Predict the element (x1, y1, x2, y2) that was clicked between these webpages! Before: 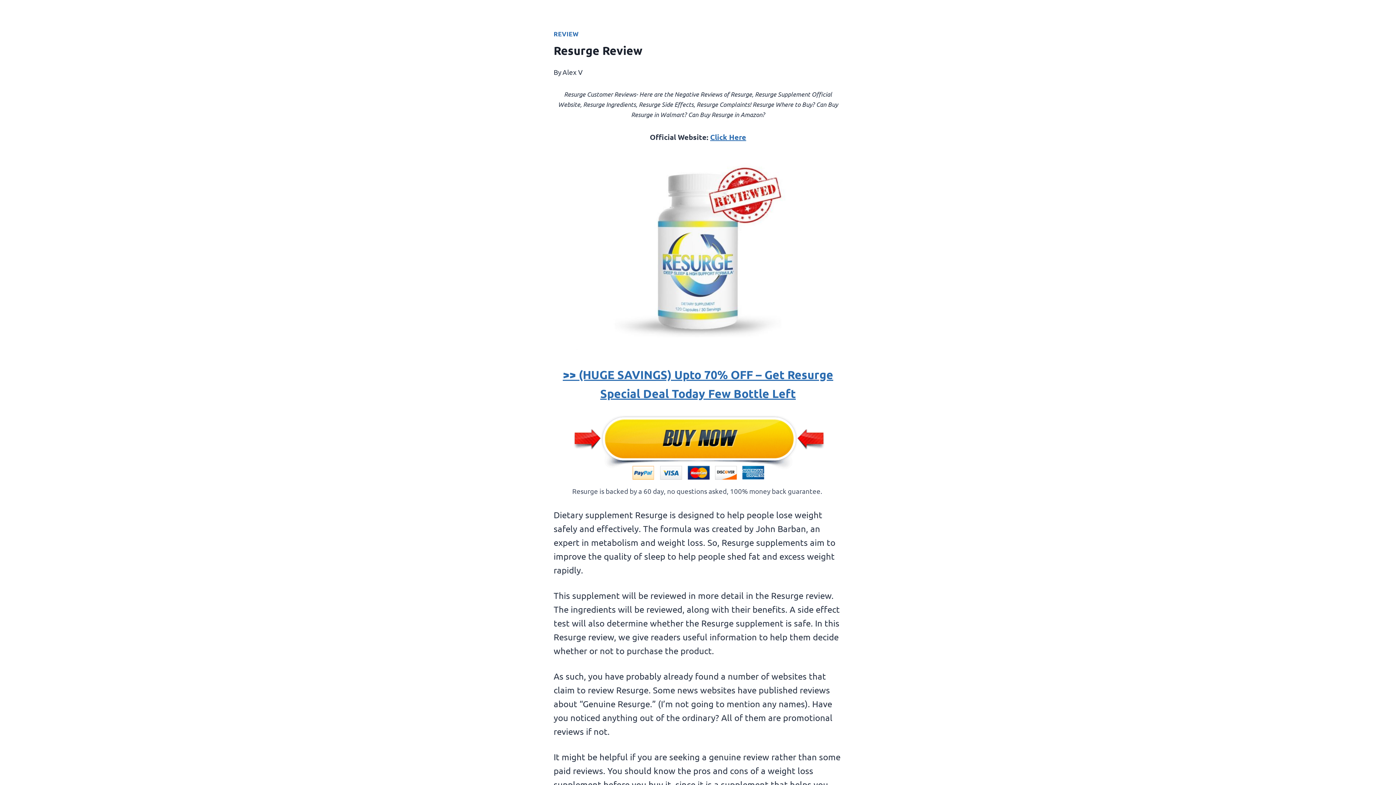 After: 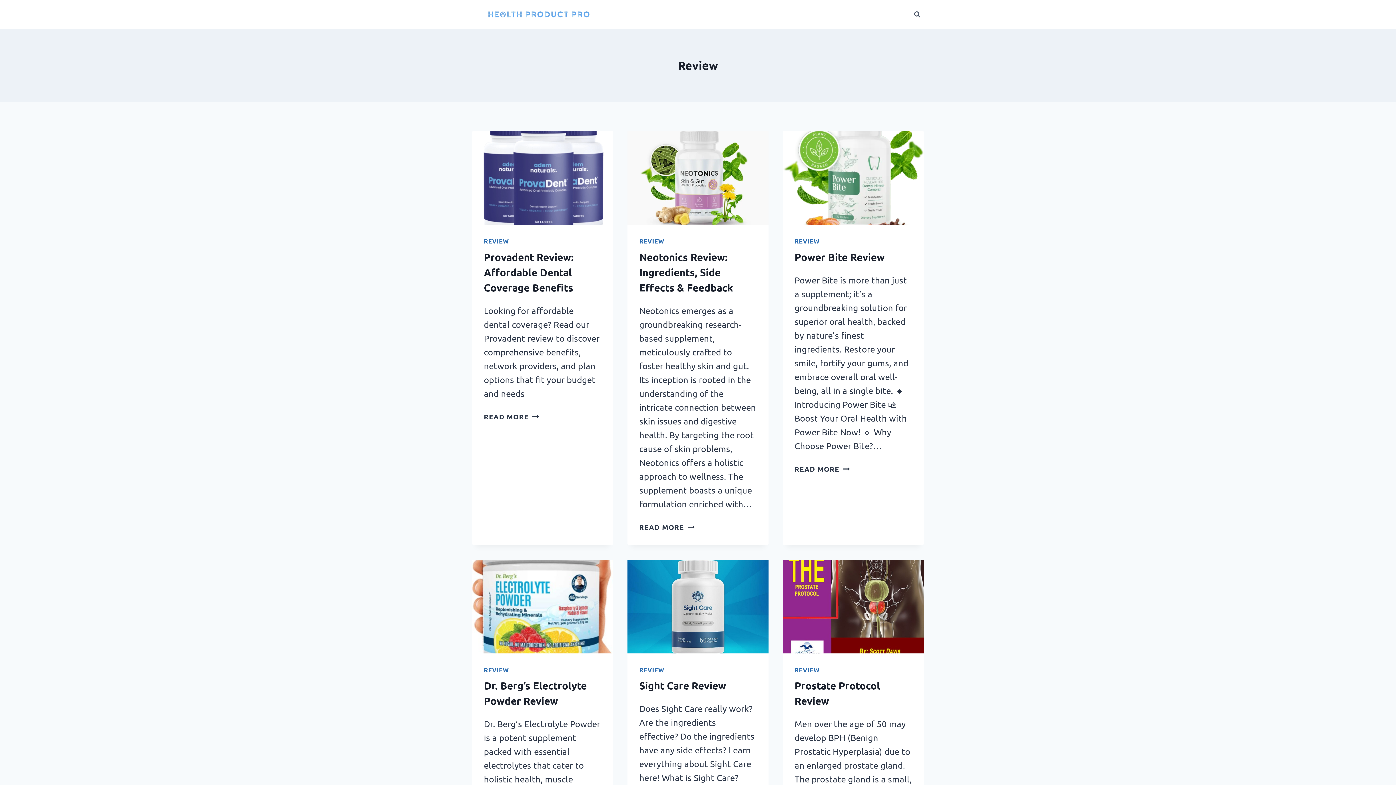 Action: bbox: (553, 30, 578, 37) label: REVIEW